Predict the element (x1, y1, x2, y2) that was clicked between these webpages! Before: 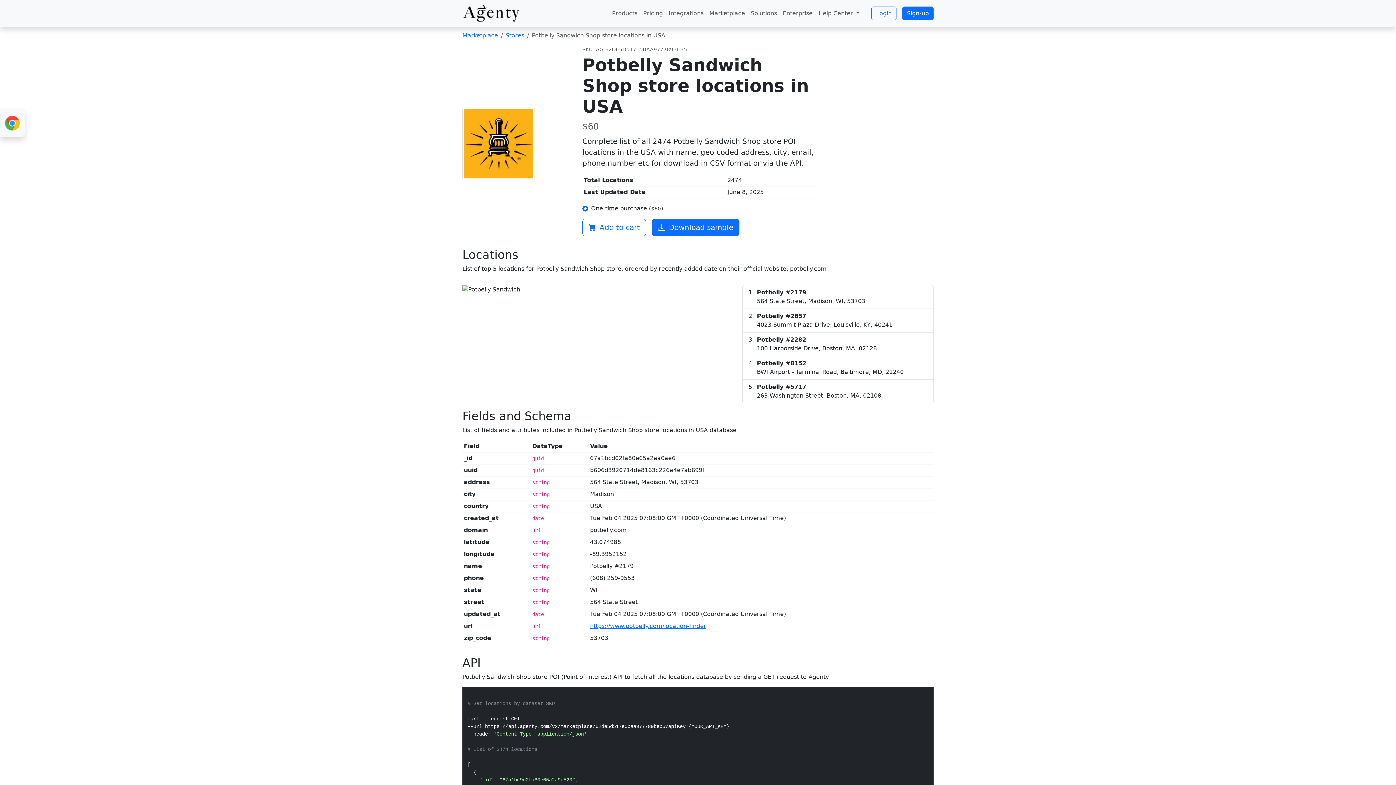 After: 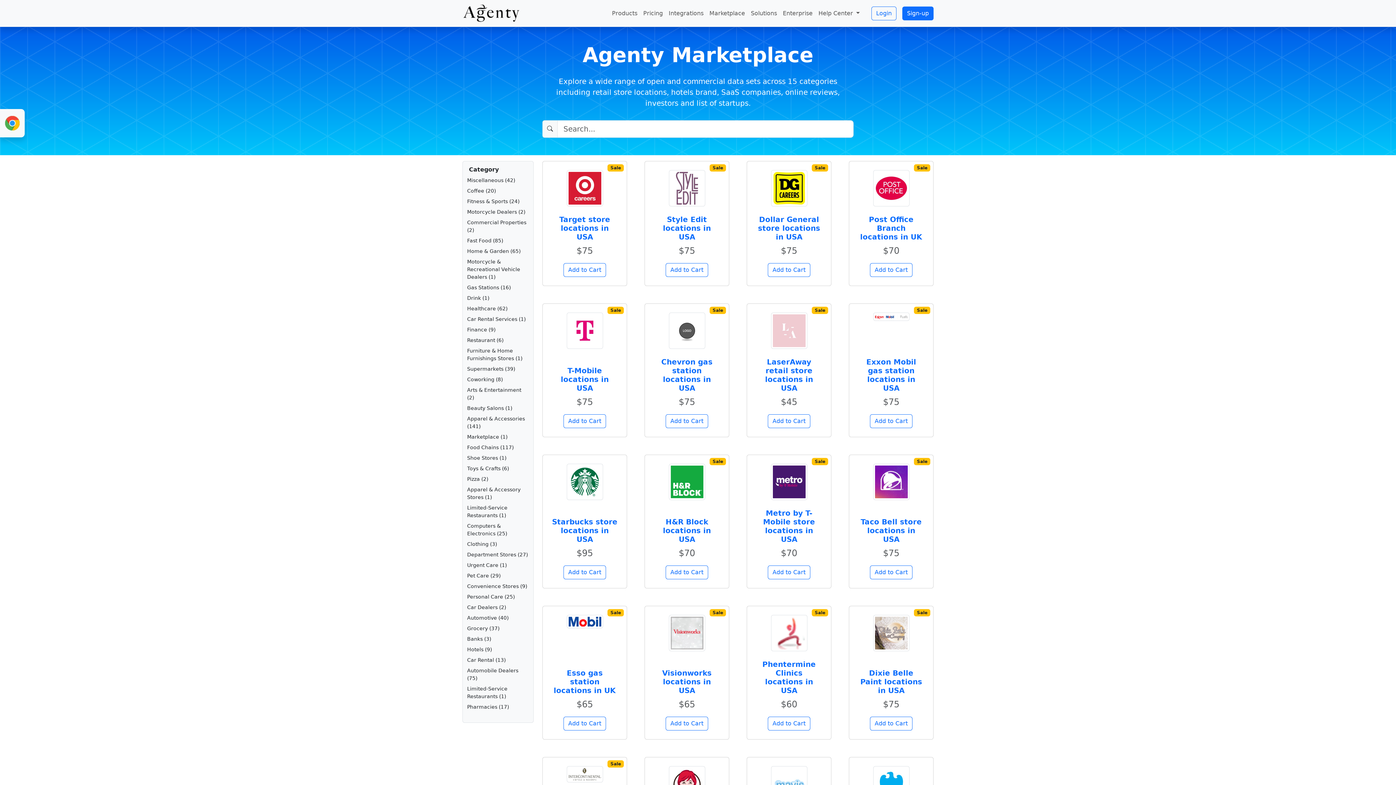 Action: bbox: (706, 6, 748, 20) label: Marketplace